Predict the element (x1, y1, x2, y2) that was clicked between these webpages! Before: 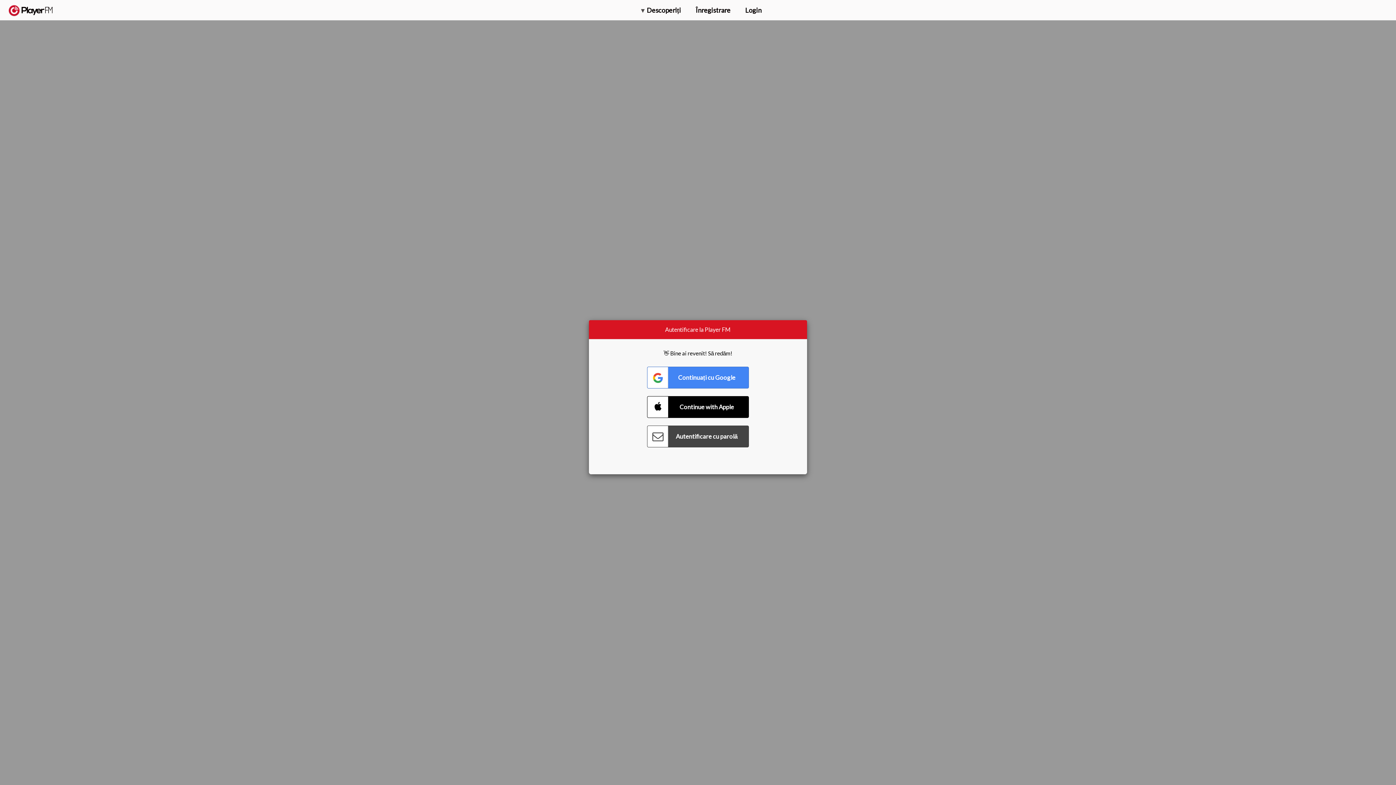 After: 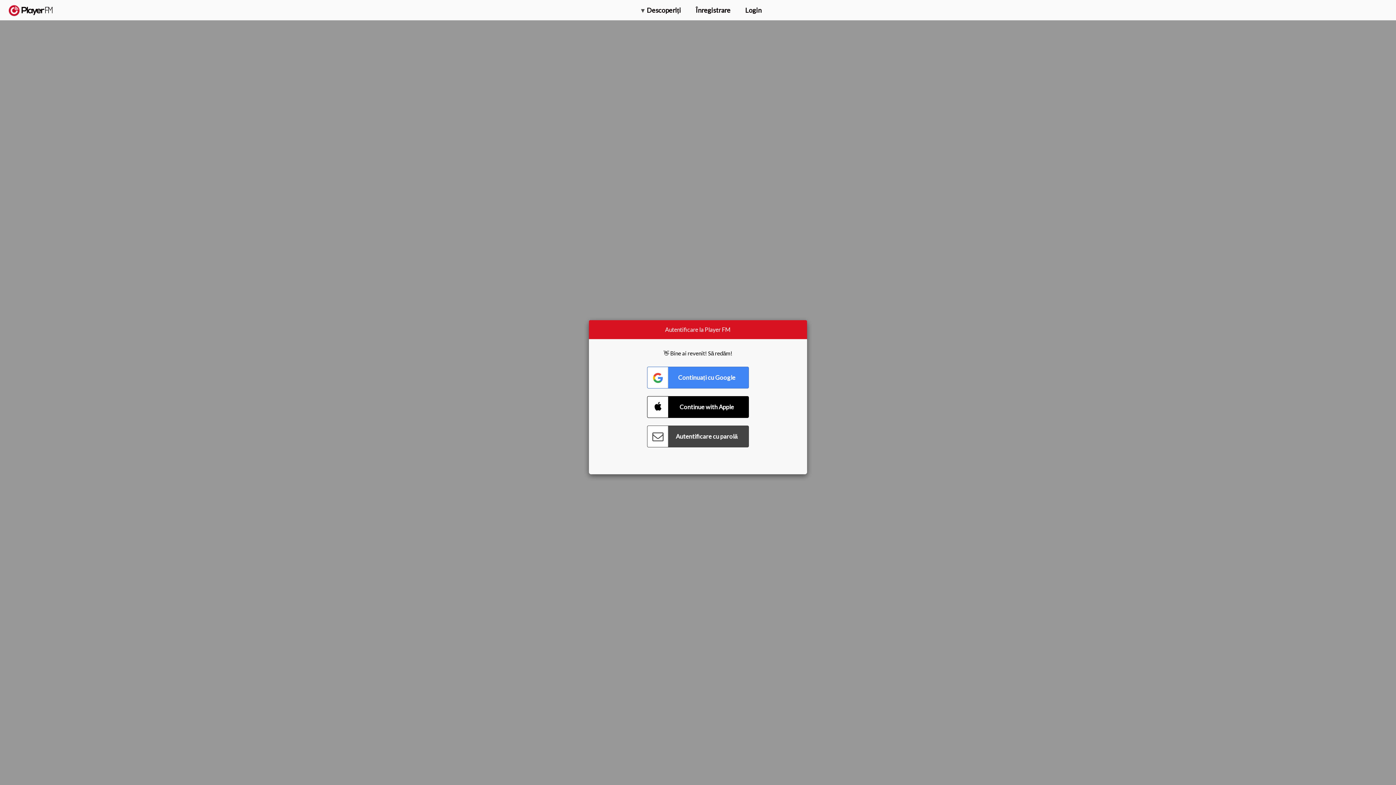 Action: bbox: (1318, 2, 1349, 14) label: Upgrade